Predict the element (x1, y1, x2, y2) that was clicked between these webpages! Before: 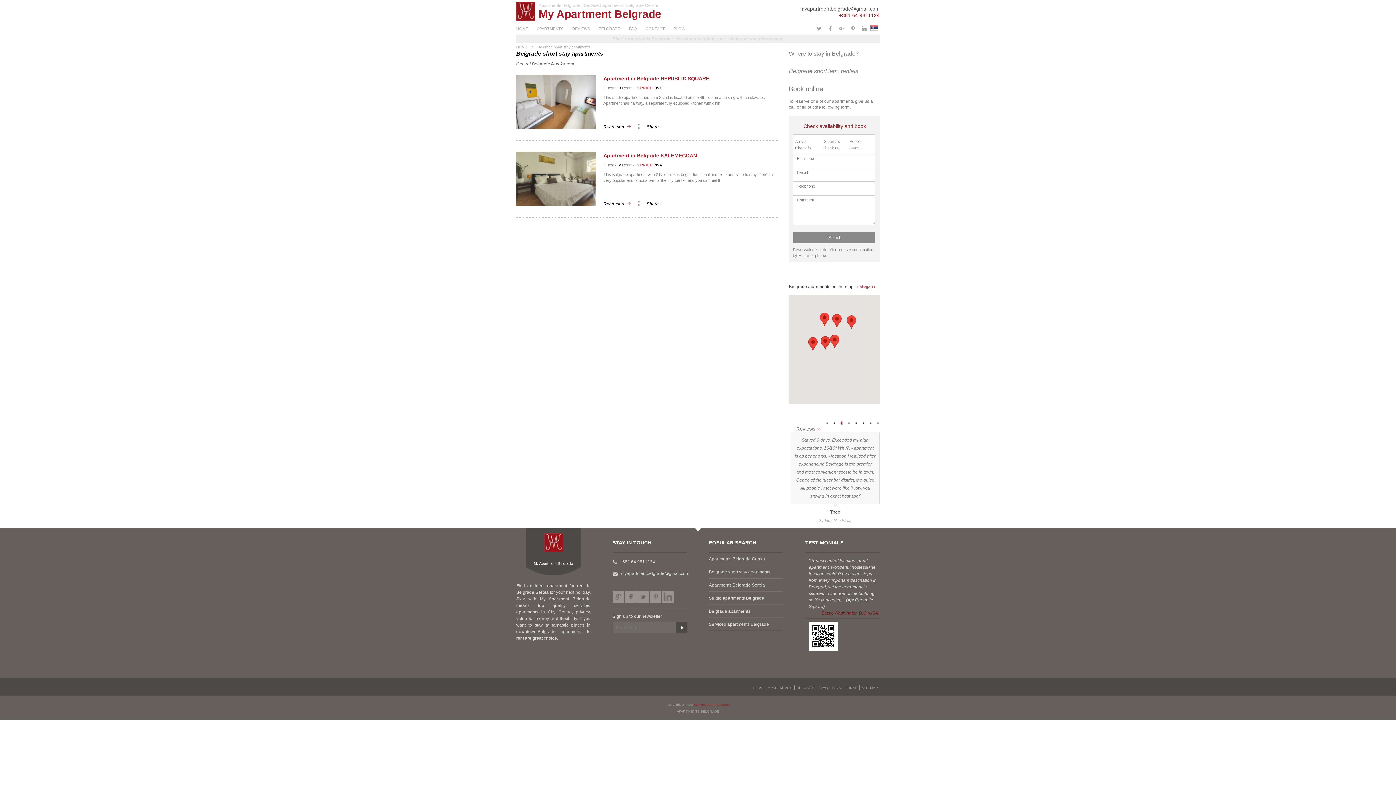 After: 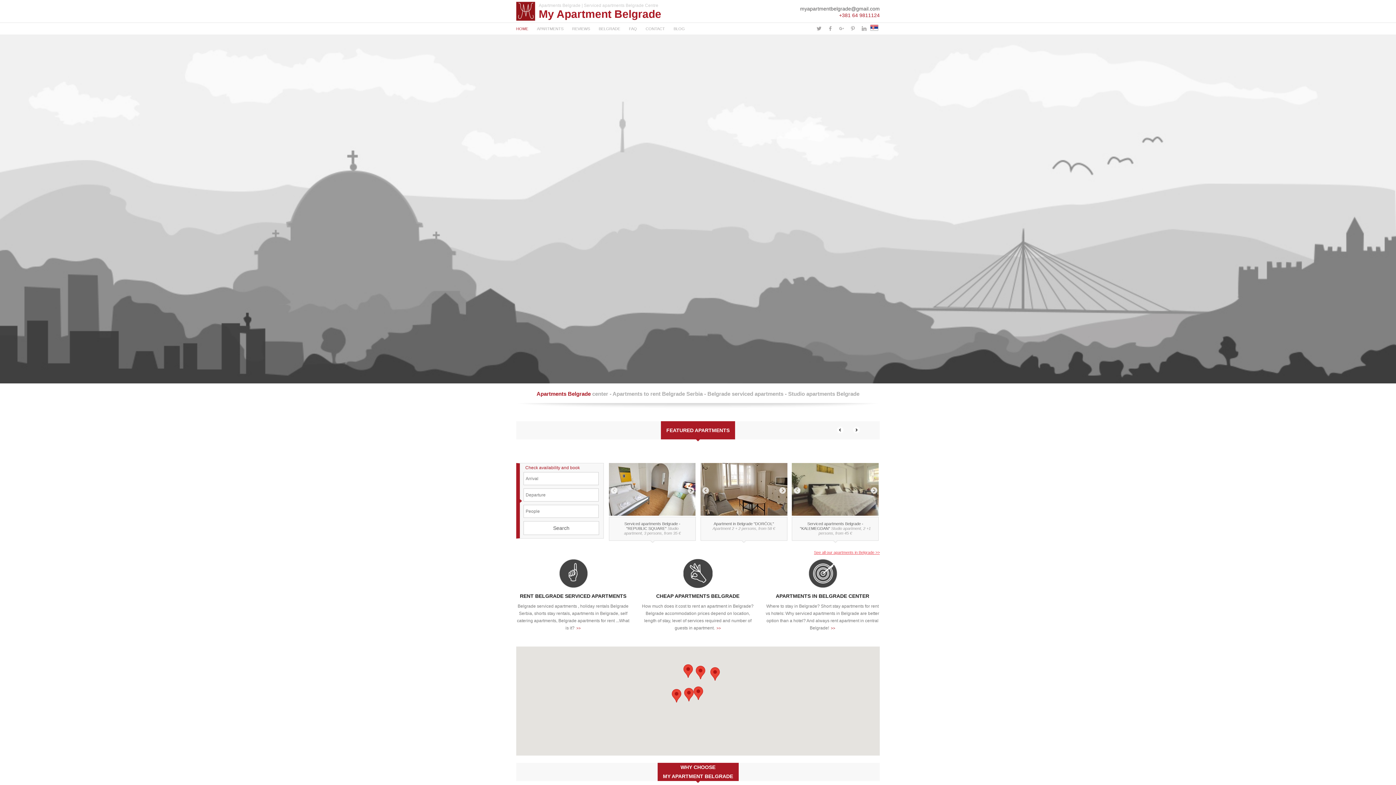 Action: bbox: (516, 26, 535, 30) label: HOME